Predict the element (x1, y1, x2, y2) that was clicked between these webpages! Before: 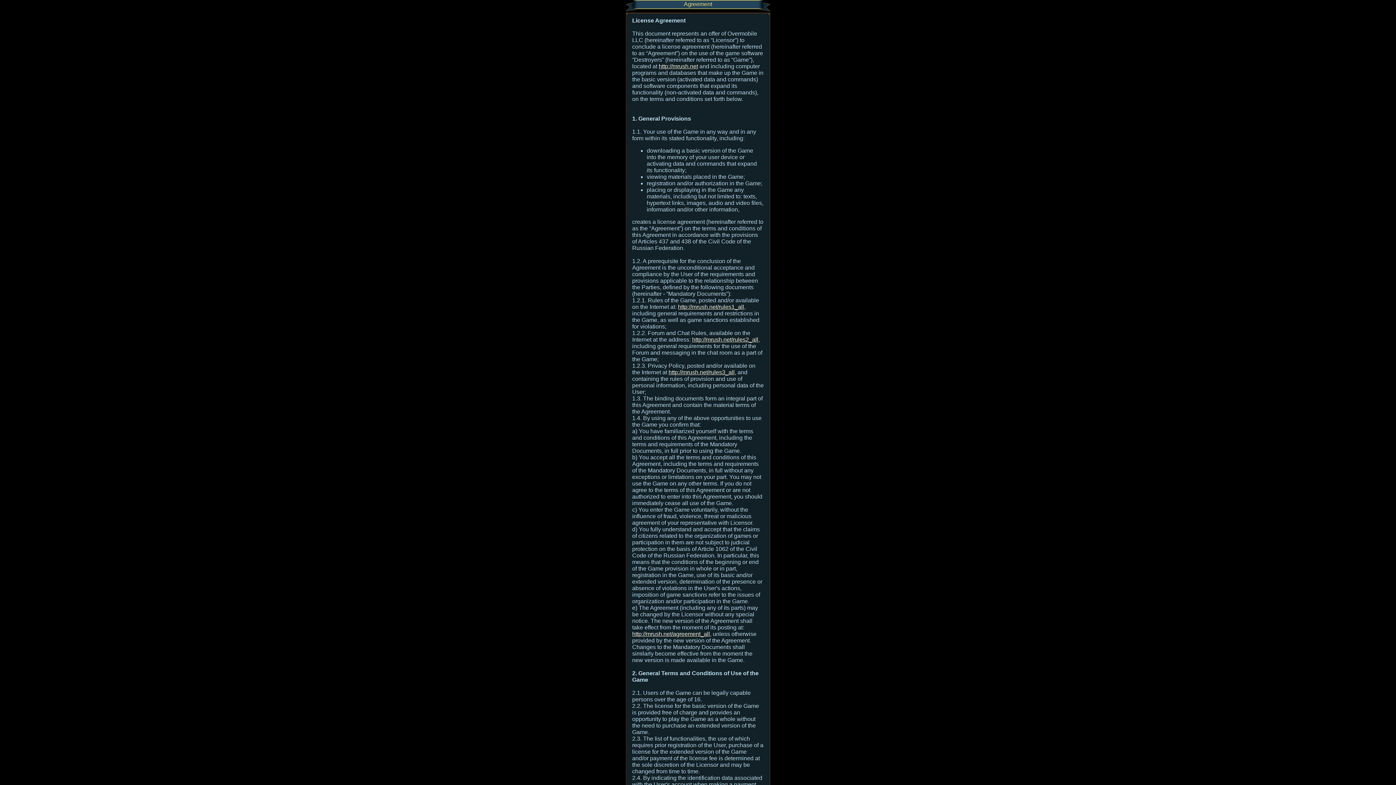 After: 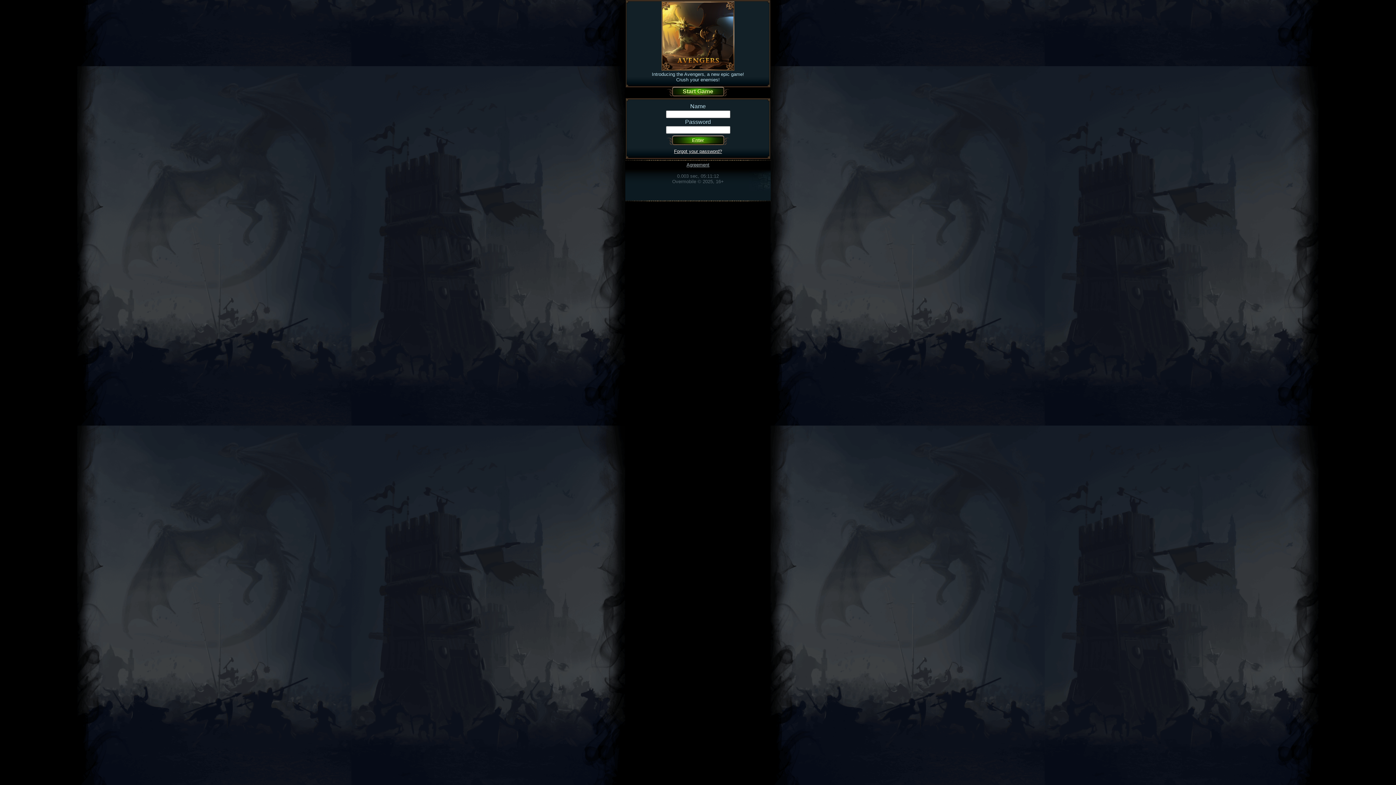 Action: bbox: (658, 63, 698, 69) label: http://mrush.net